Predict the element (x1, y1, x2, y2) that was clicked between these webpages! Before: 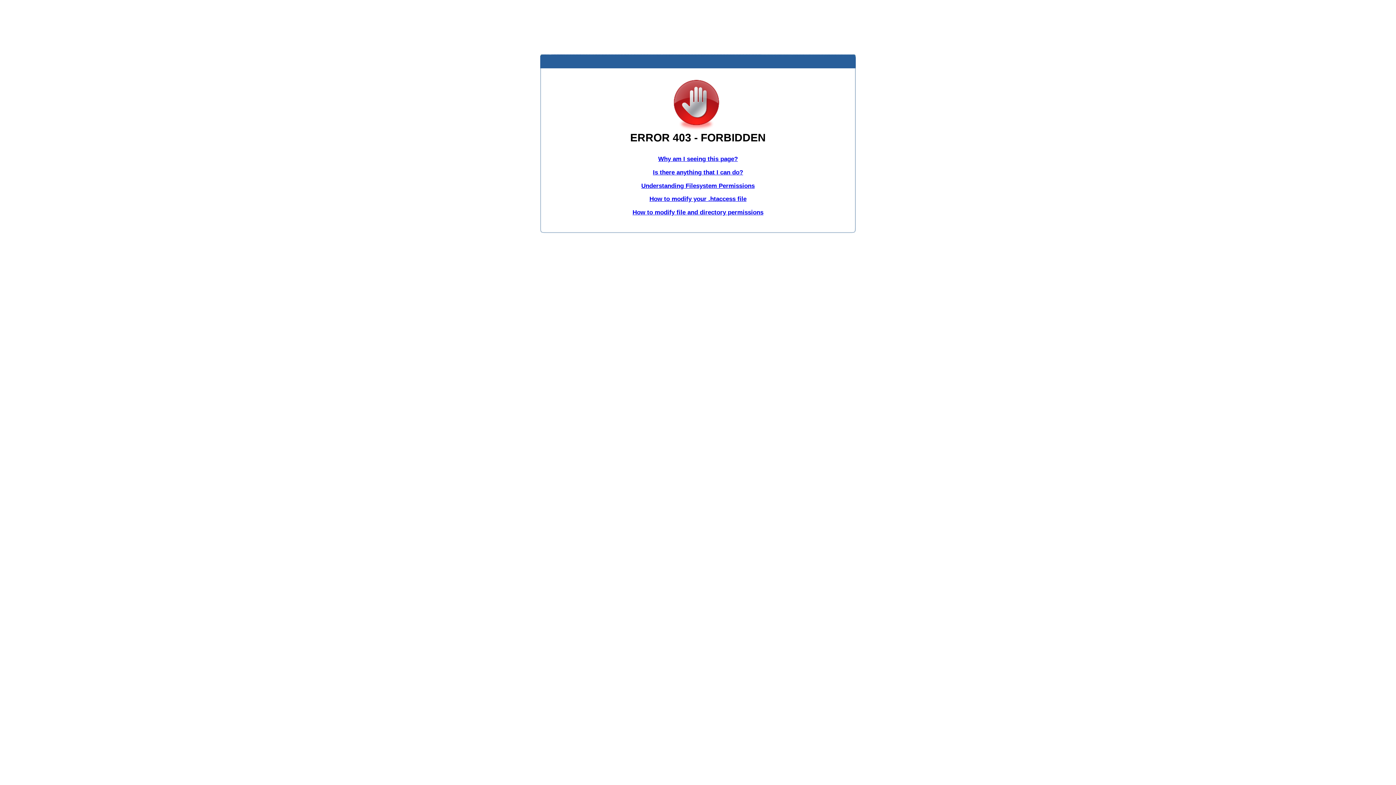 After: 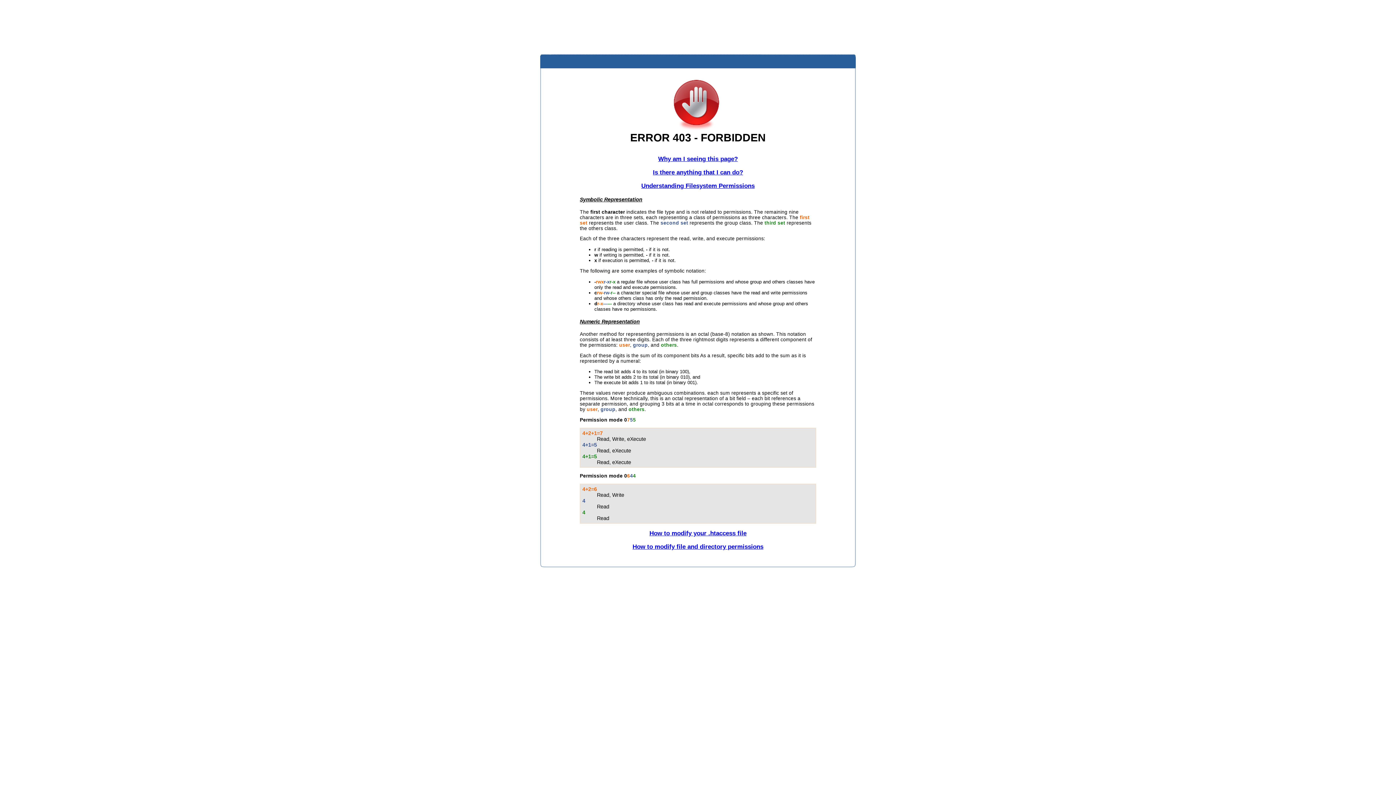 Action: bbox: (641, 182, 754, 189) label: Understanding Filesystem Permissions